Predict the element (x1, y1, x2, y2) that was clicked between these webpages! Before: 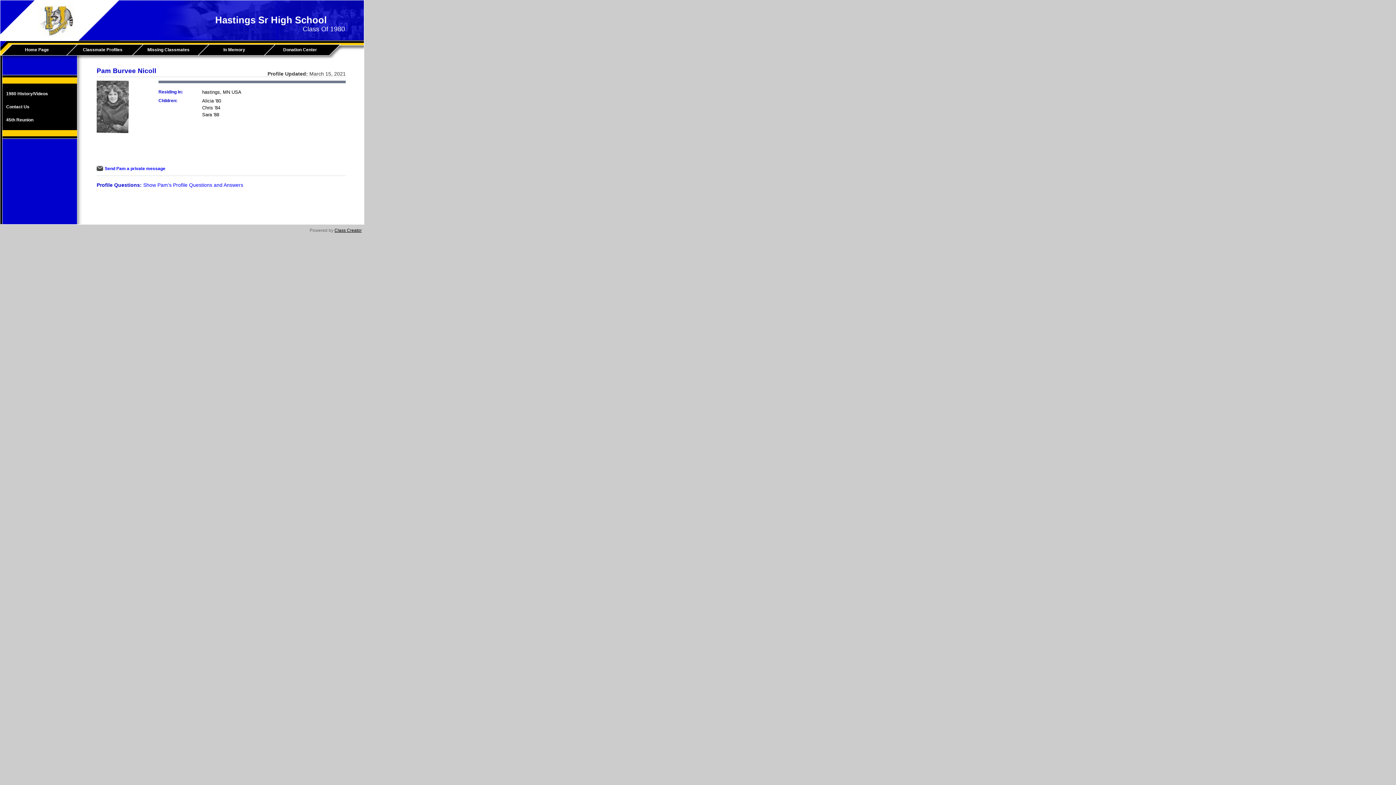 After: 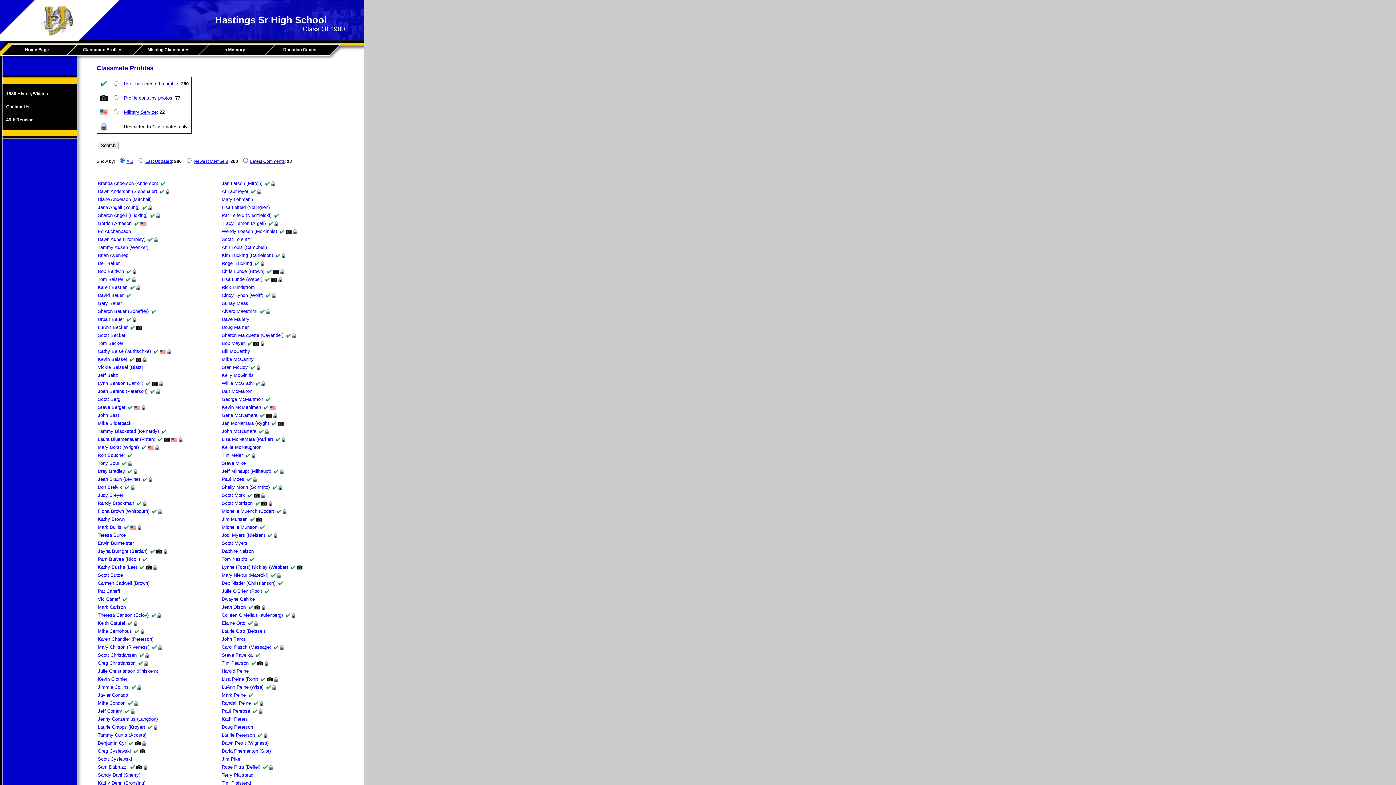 Action: label: Classmate Profiles bbox: (71, 44, 137, 54)